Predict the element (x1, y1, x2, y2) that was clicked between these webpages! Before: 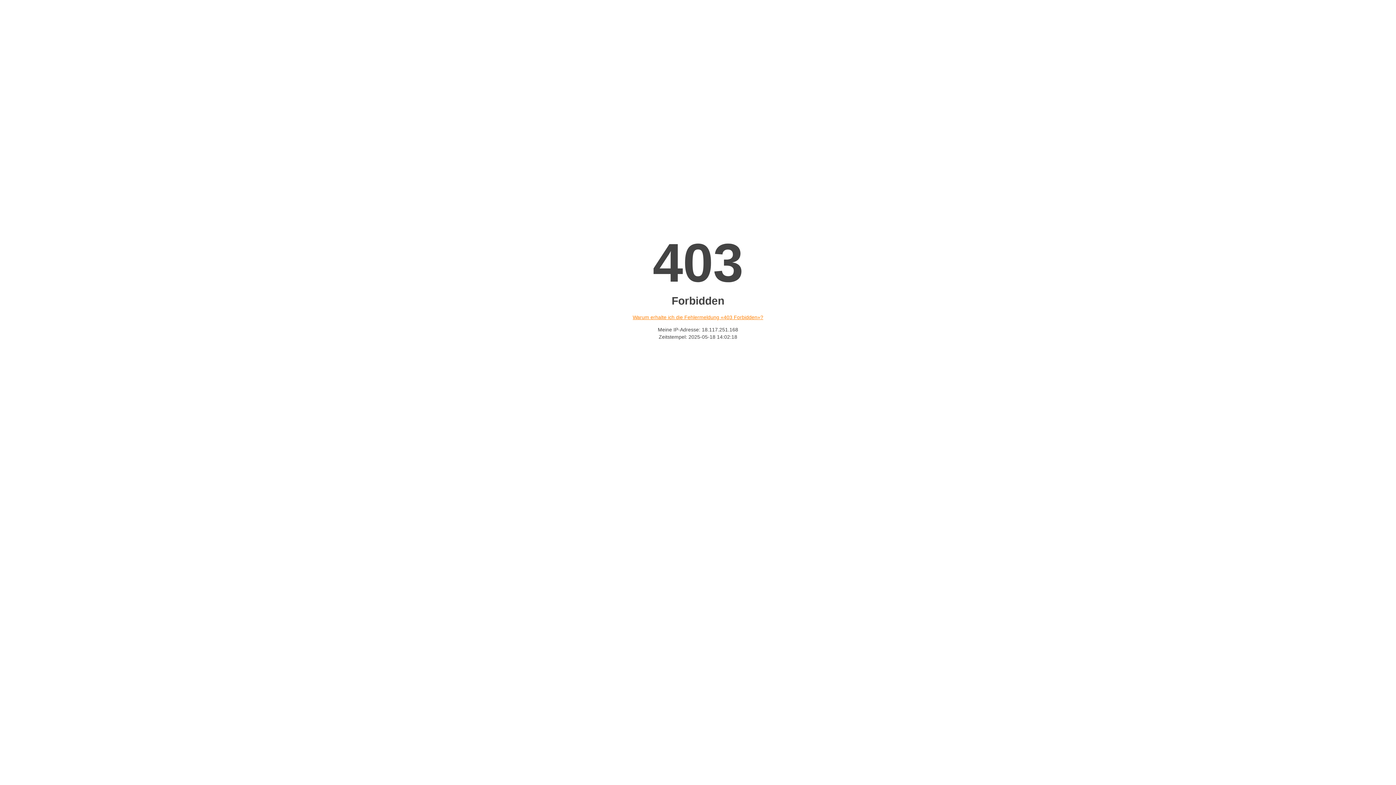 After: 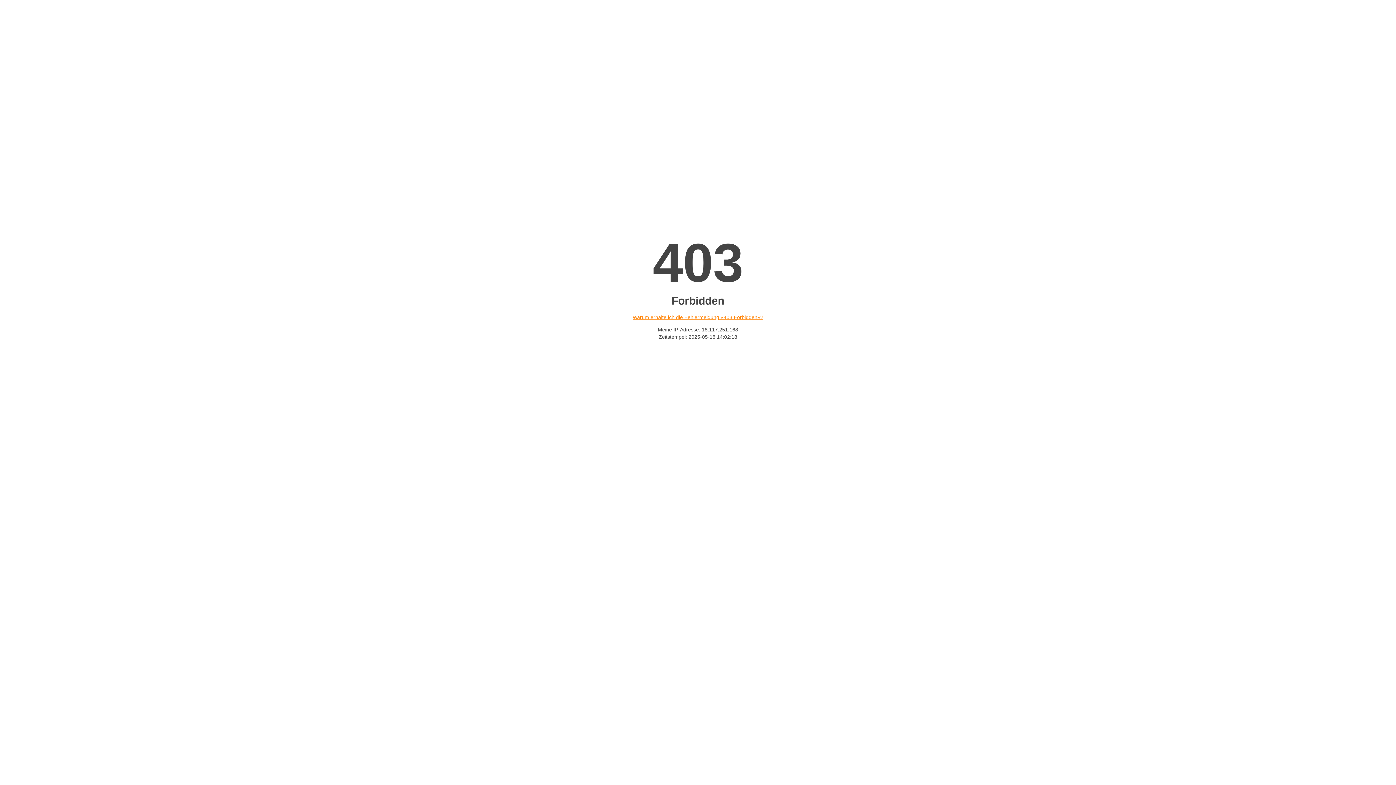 Action: bbox: (632, 314, 763, 320) label: Warum erhalte ich die Fehlermeldung «403 Forbidden»?